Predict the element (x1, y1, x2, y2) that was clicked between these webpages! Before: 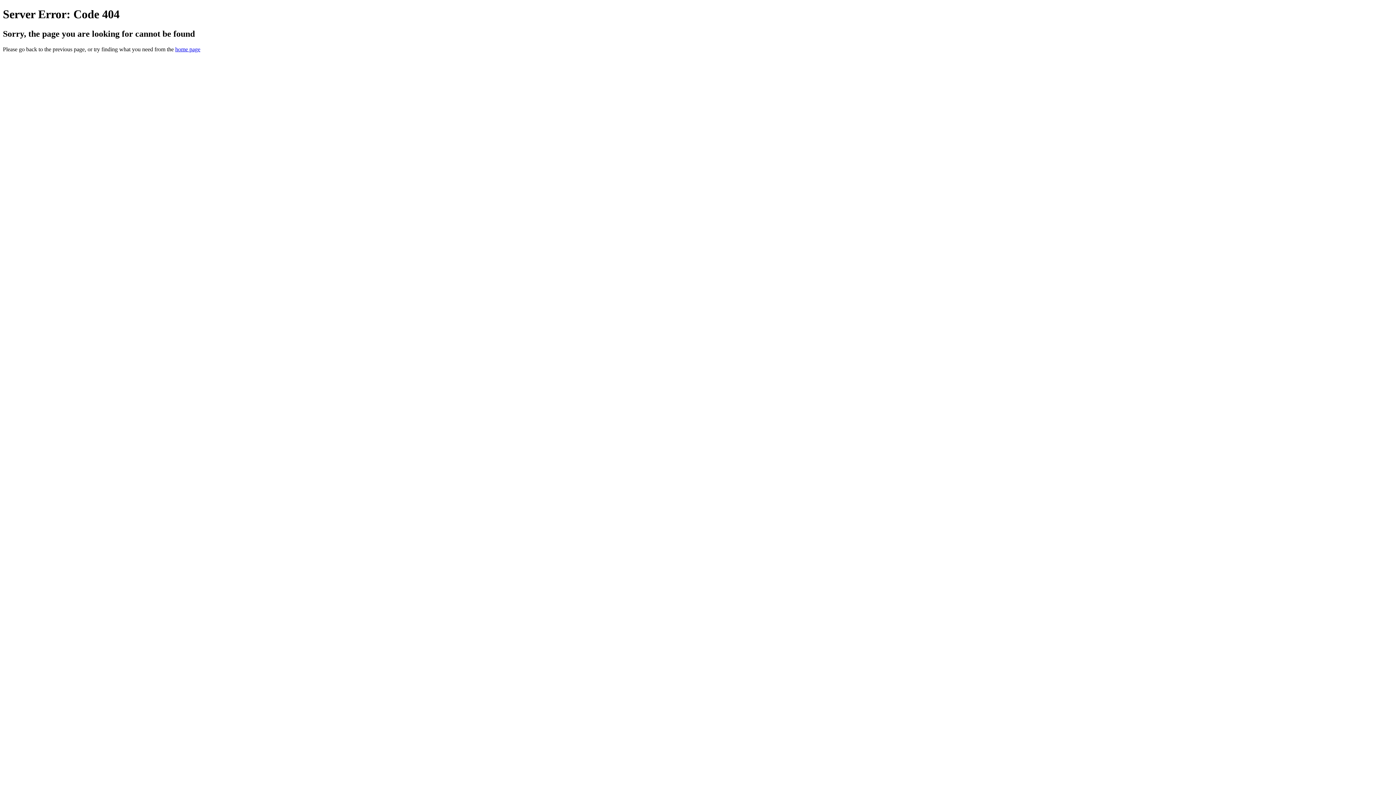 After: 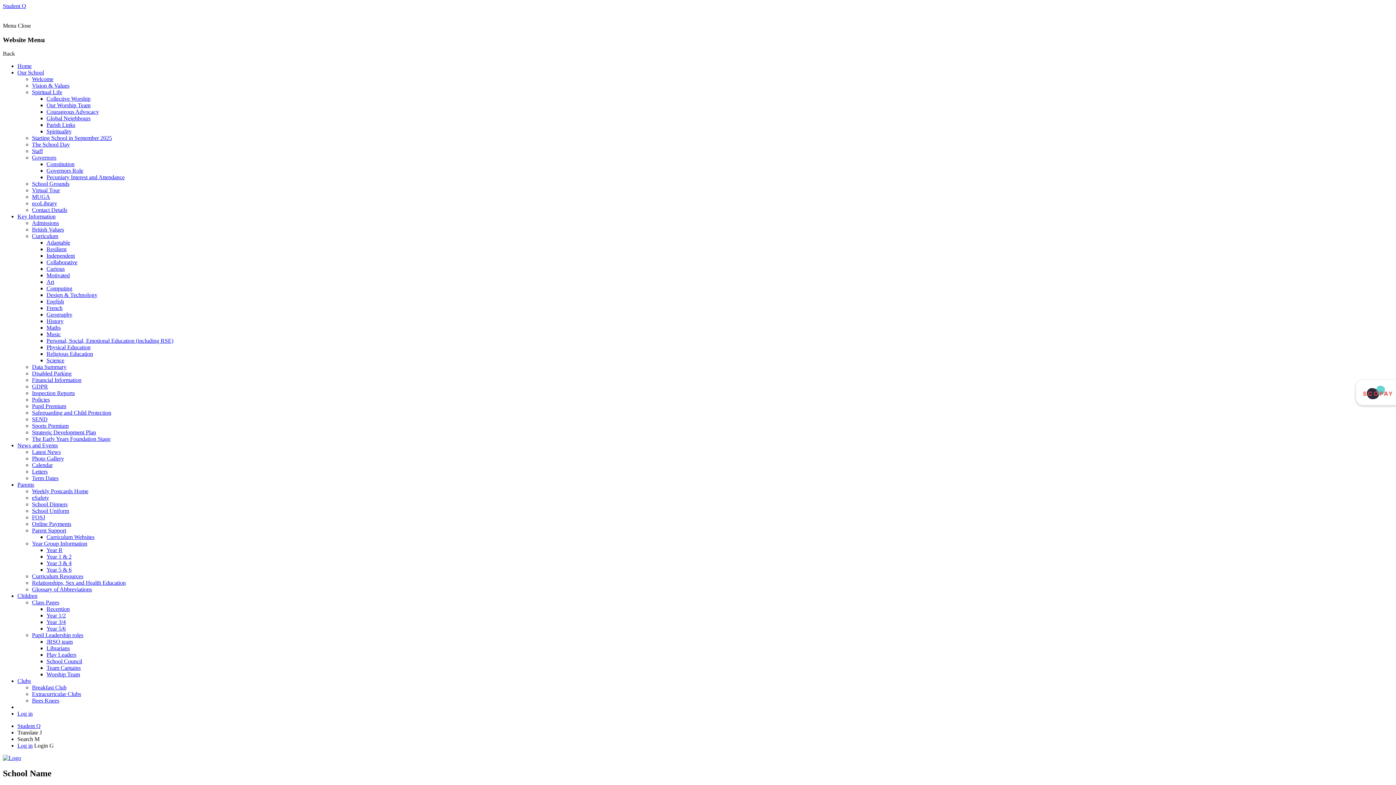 Action: bbox: (175, 46, 200, 52) label: home page